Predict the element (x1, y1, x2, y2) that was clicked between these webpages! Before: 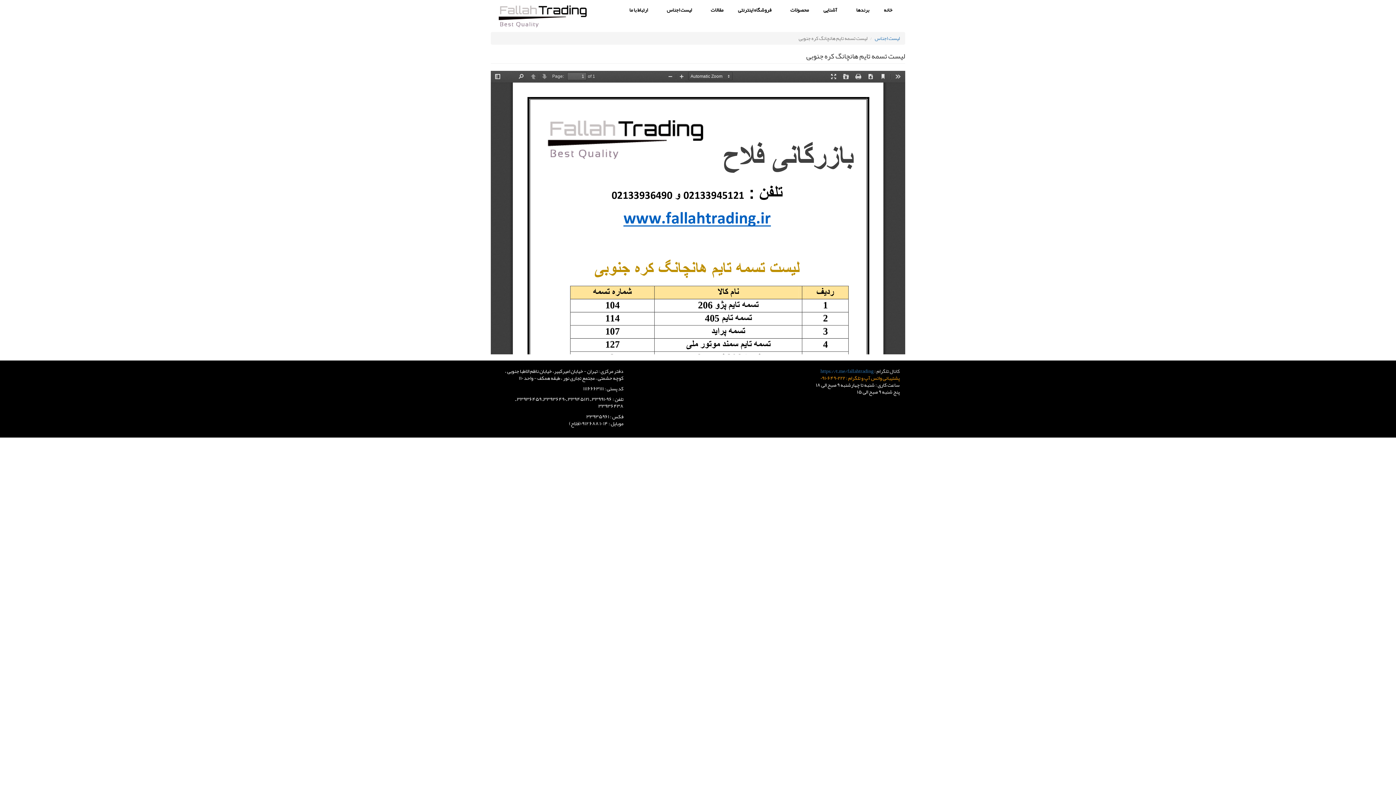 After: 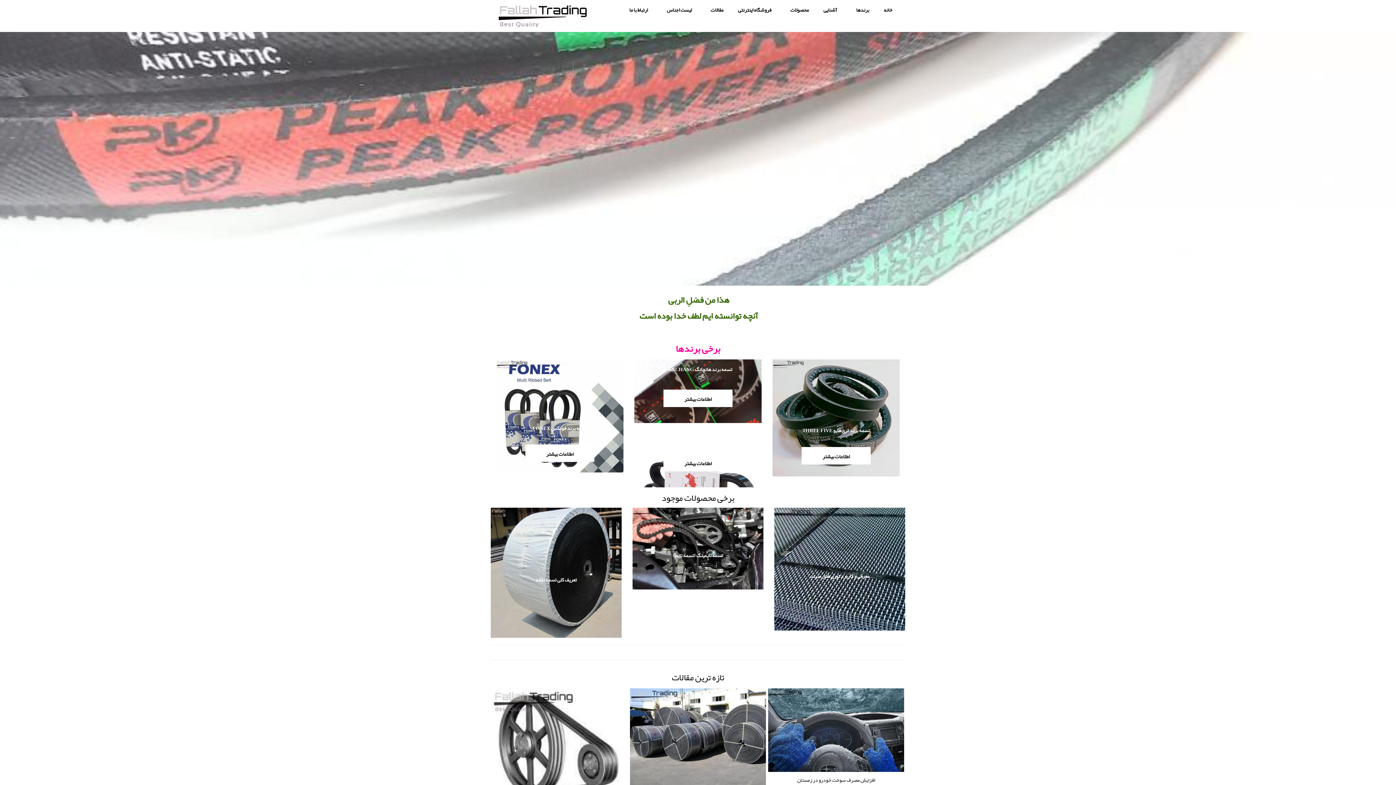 Action: bbox: (876, 1, 900, 18) label: خانه